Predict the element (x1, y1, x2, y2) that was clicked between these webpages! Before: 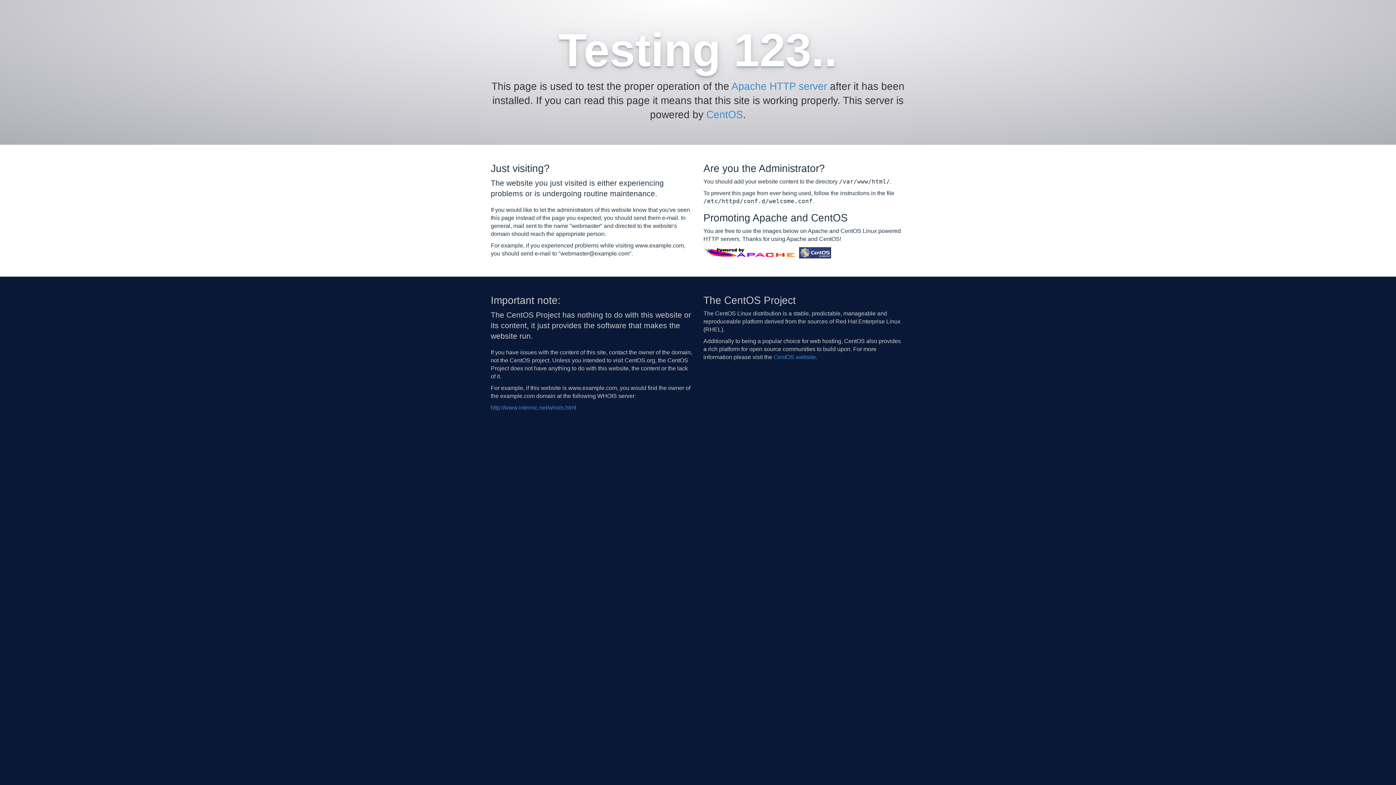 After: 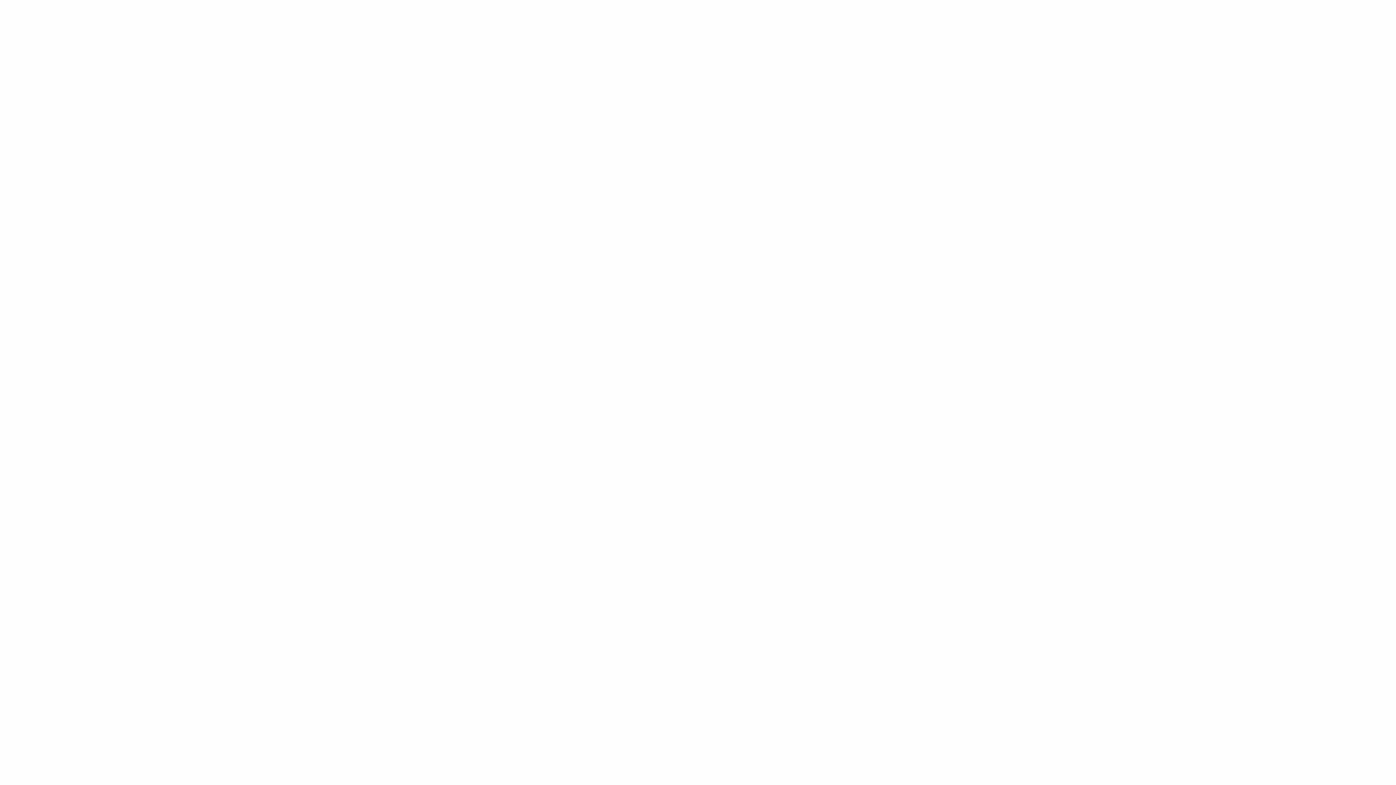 Action: label: http://www.internic.net/whois.html bbox: (490, 404, 576, 410)